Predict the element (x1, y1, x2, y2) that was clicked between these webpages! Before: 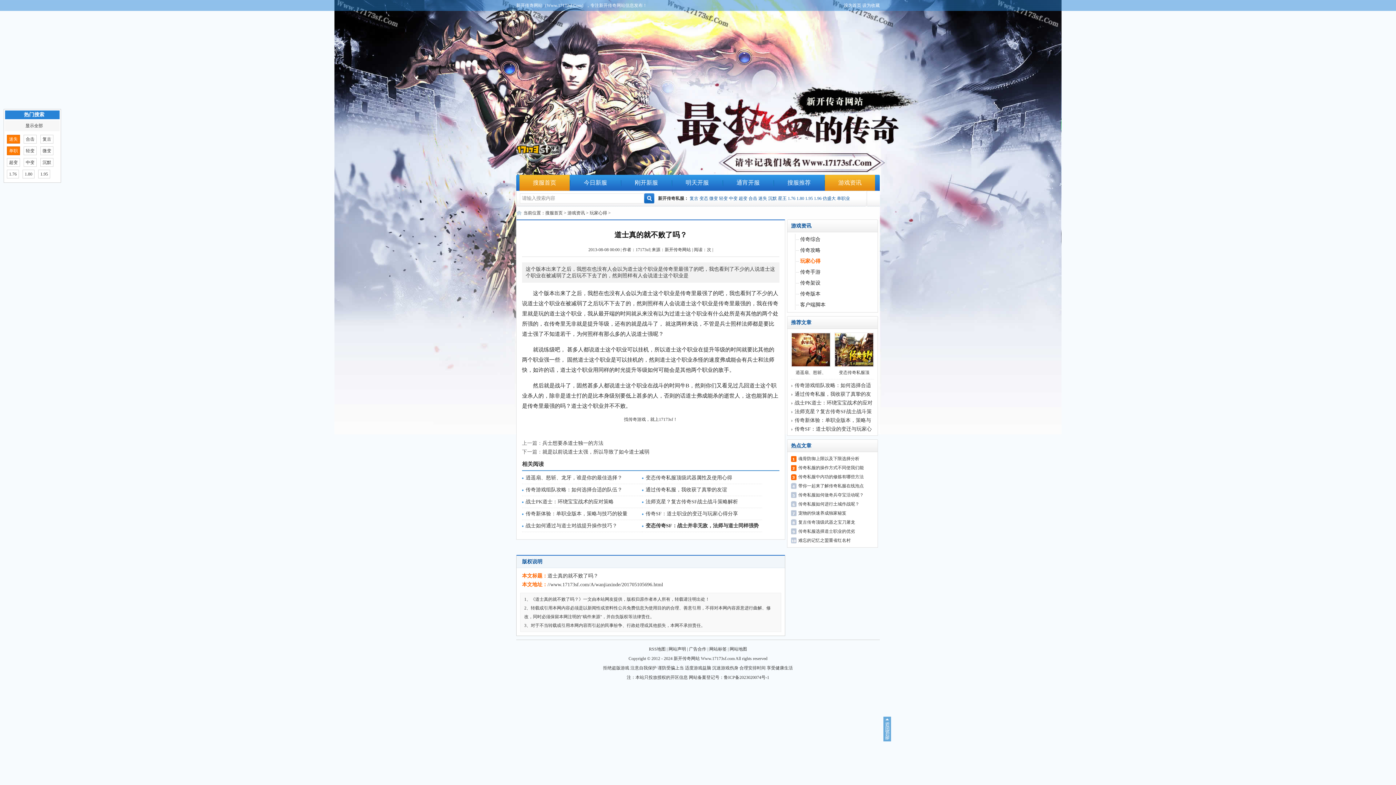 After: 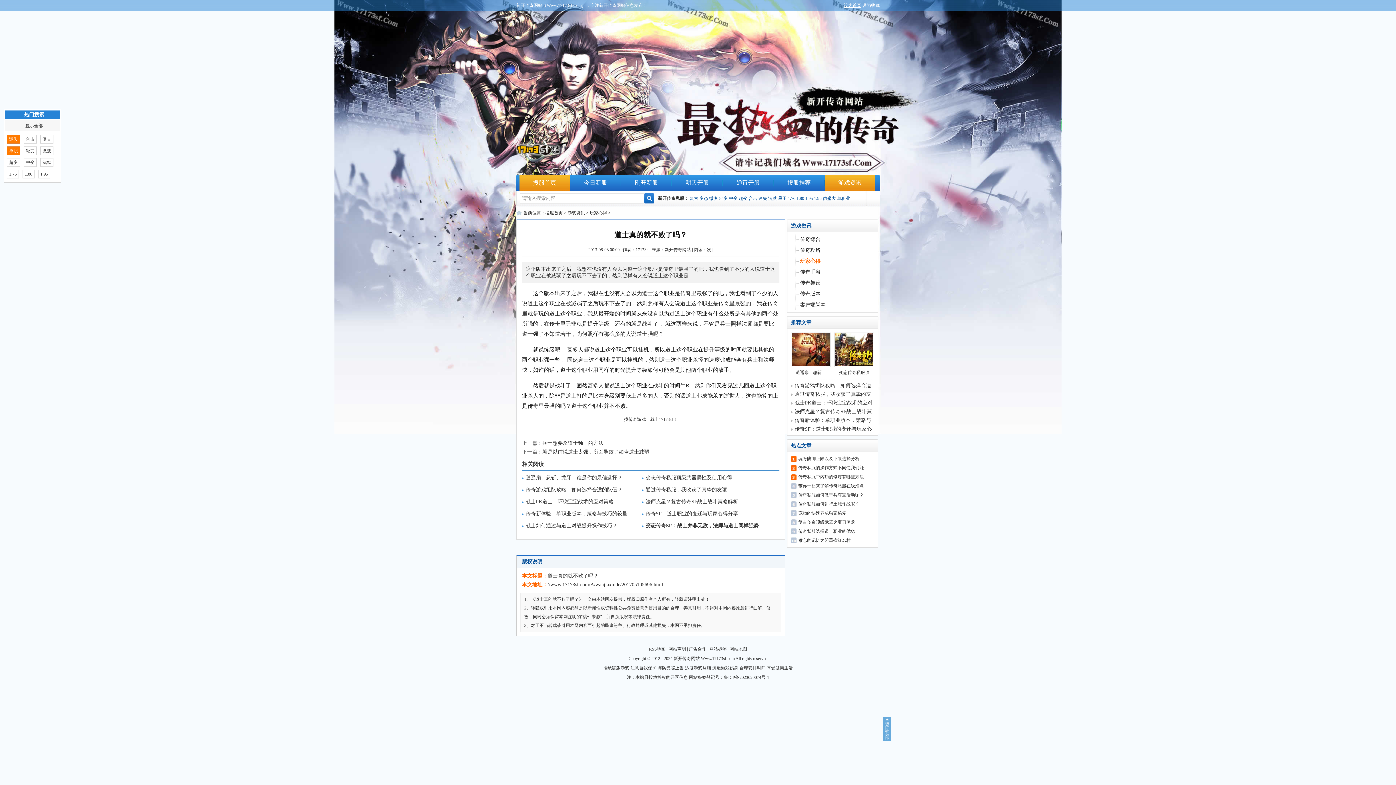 Action: label: 设为首页 bbox: (844, 2, 861, 8)